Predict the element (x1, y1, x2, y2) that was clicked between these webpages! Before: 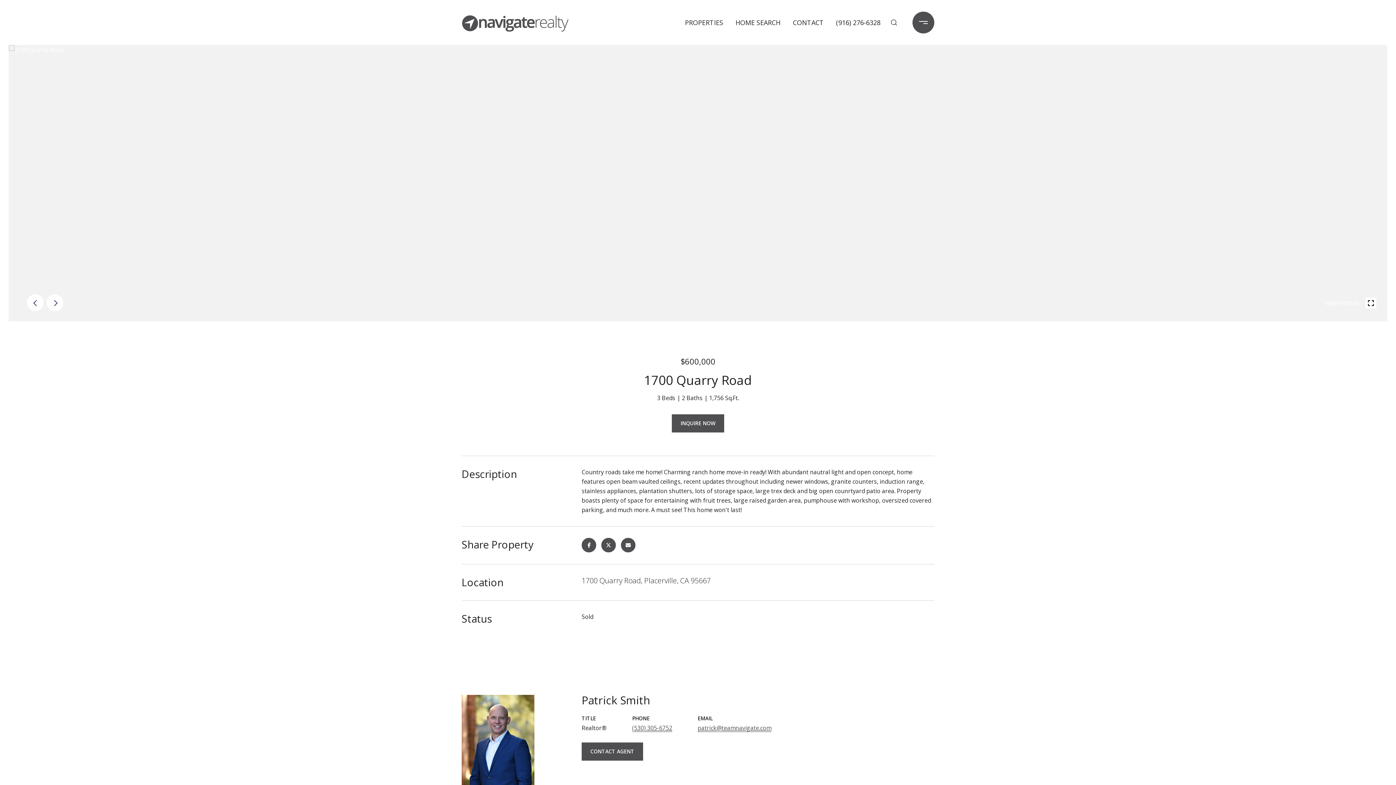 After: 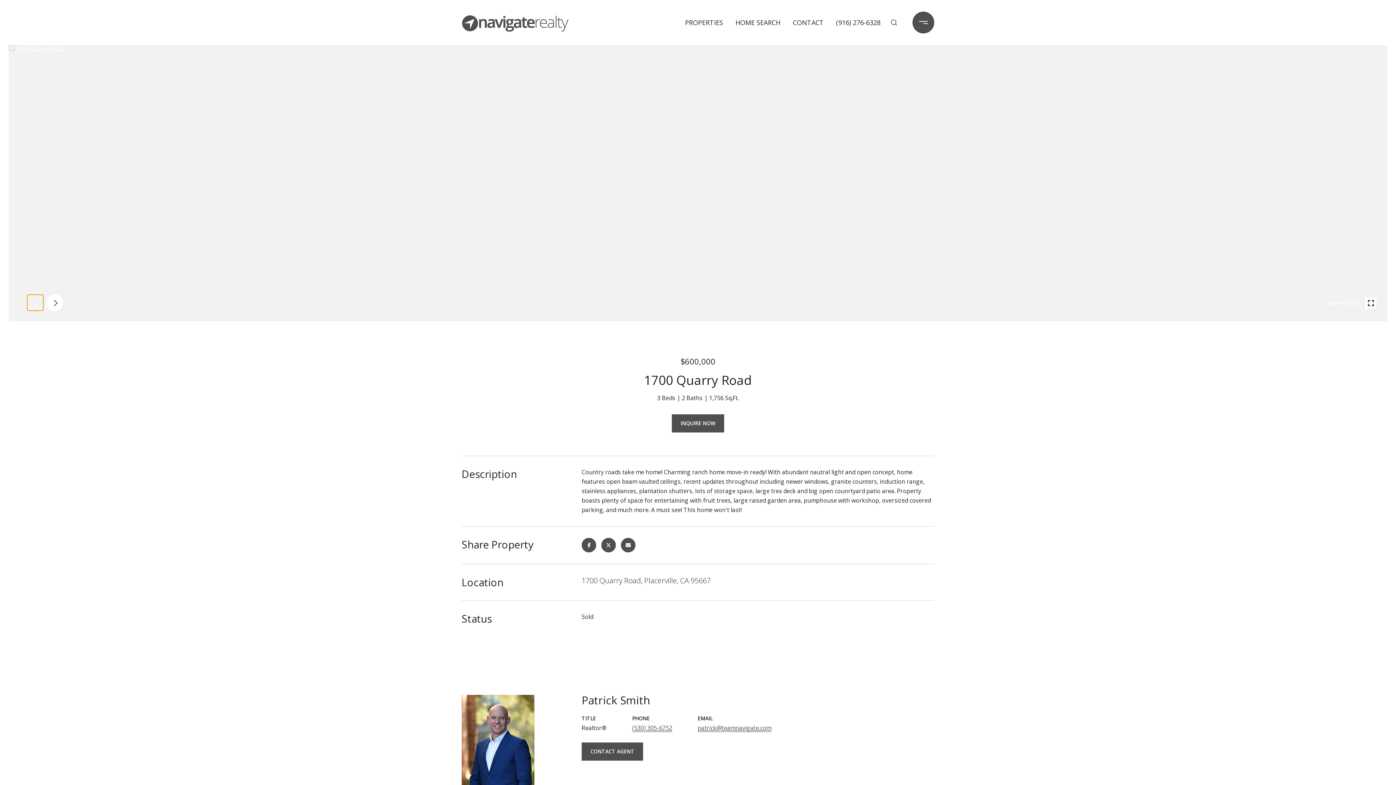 Action: label: prev bbox: (26, 294, 43, 311)